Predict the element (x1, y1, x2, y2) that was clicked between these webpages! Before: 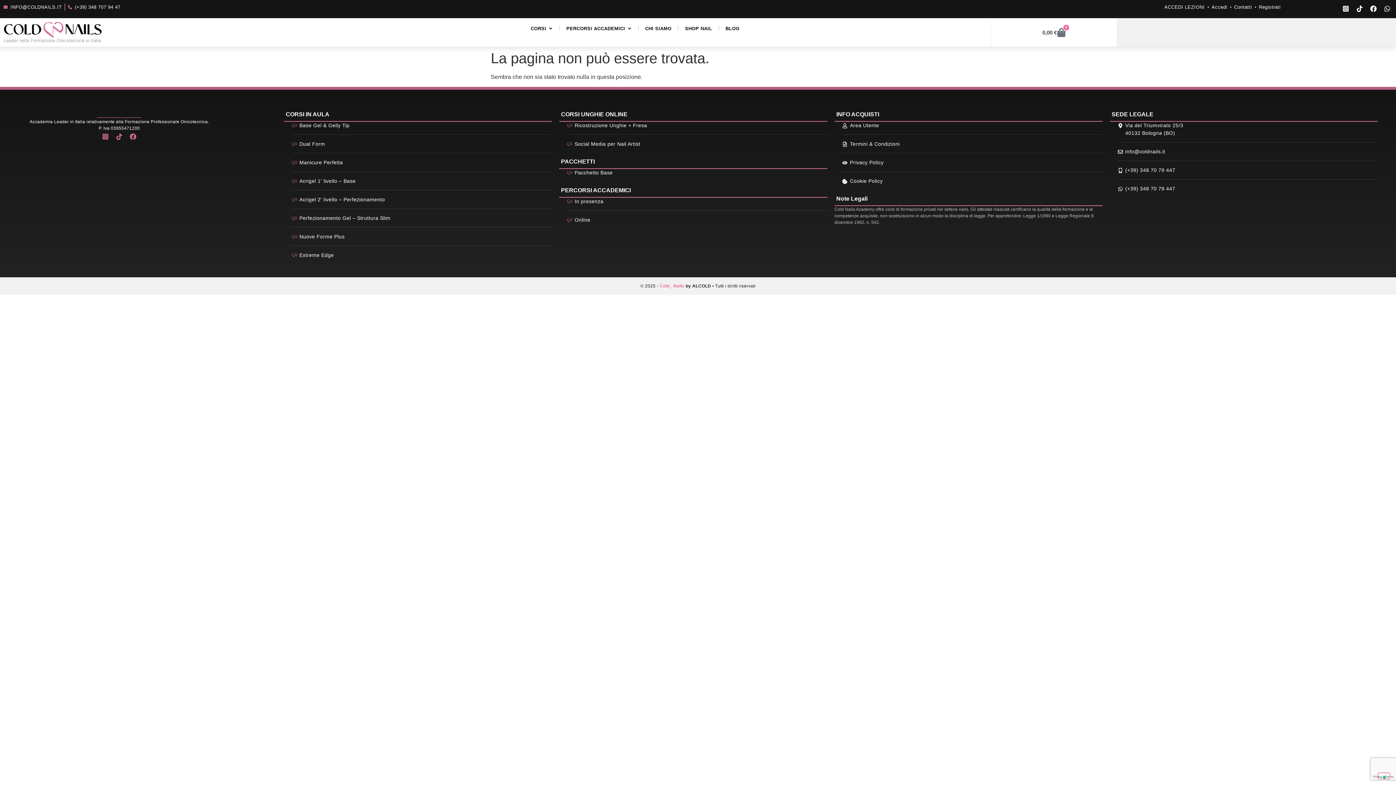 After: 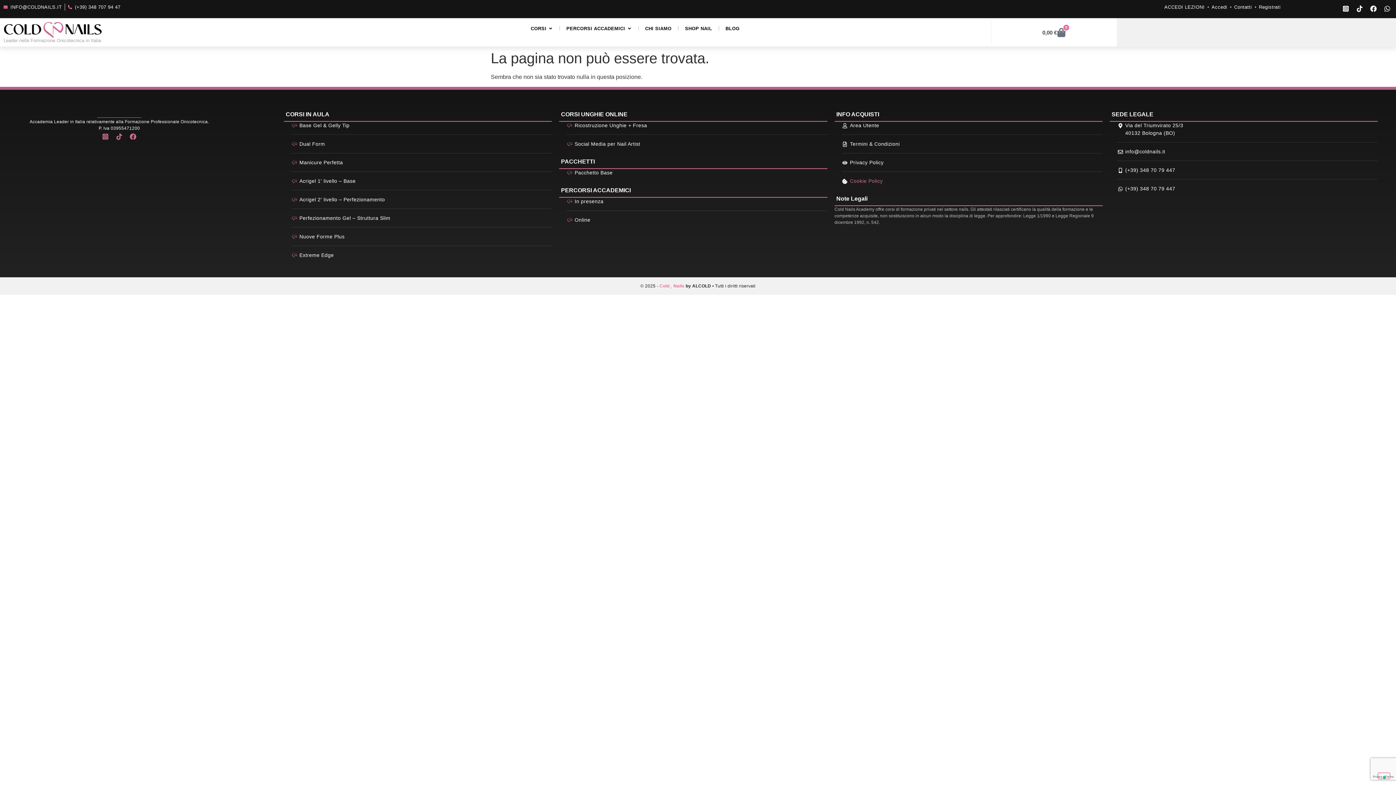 Action: label: Cookie Policy bbox: (842, 177, 1102, 185)